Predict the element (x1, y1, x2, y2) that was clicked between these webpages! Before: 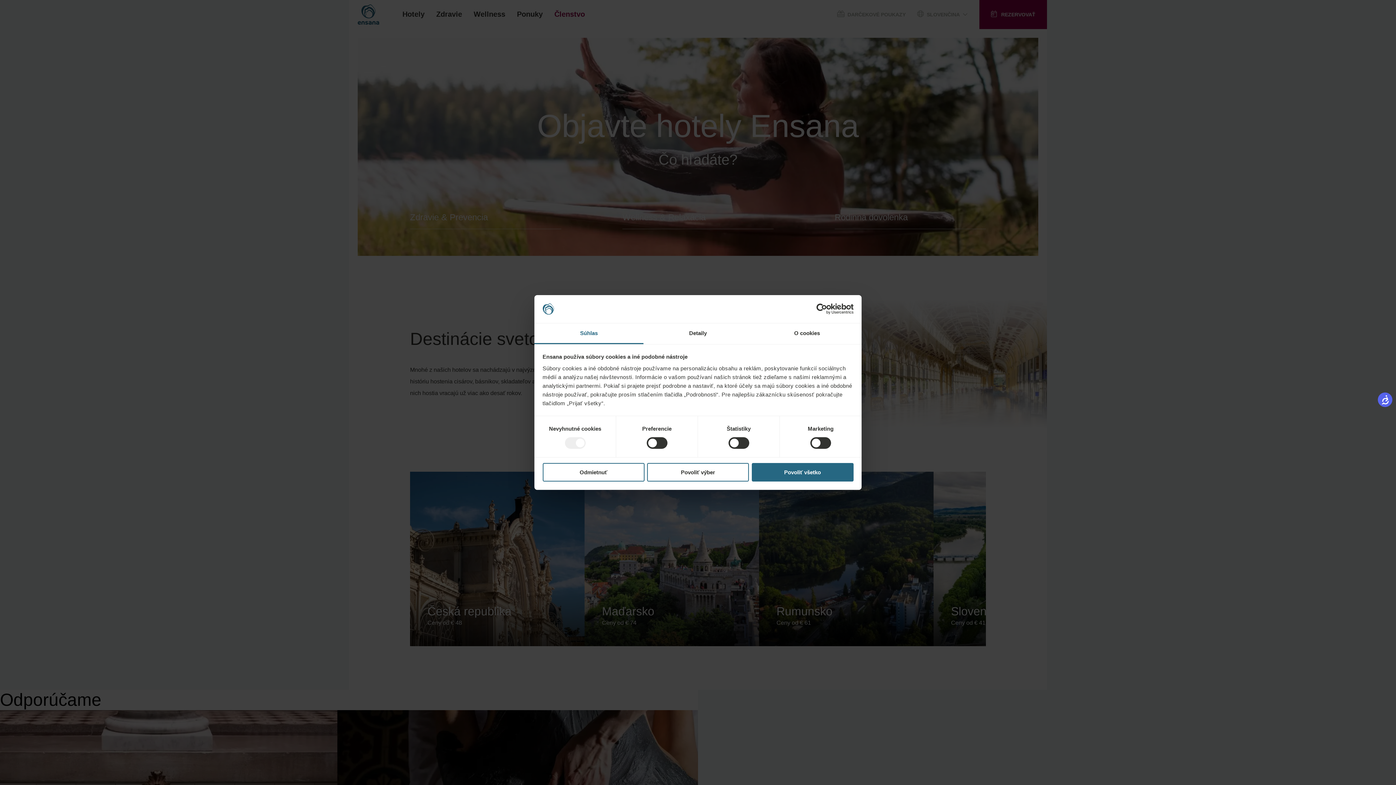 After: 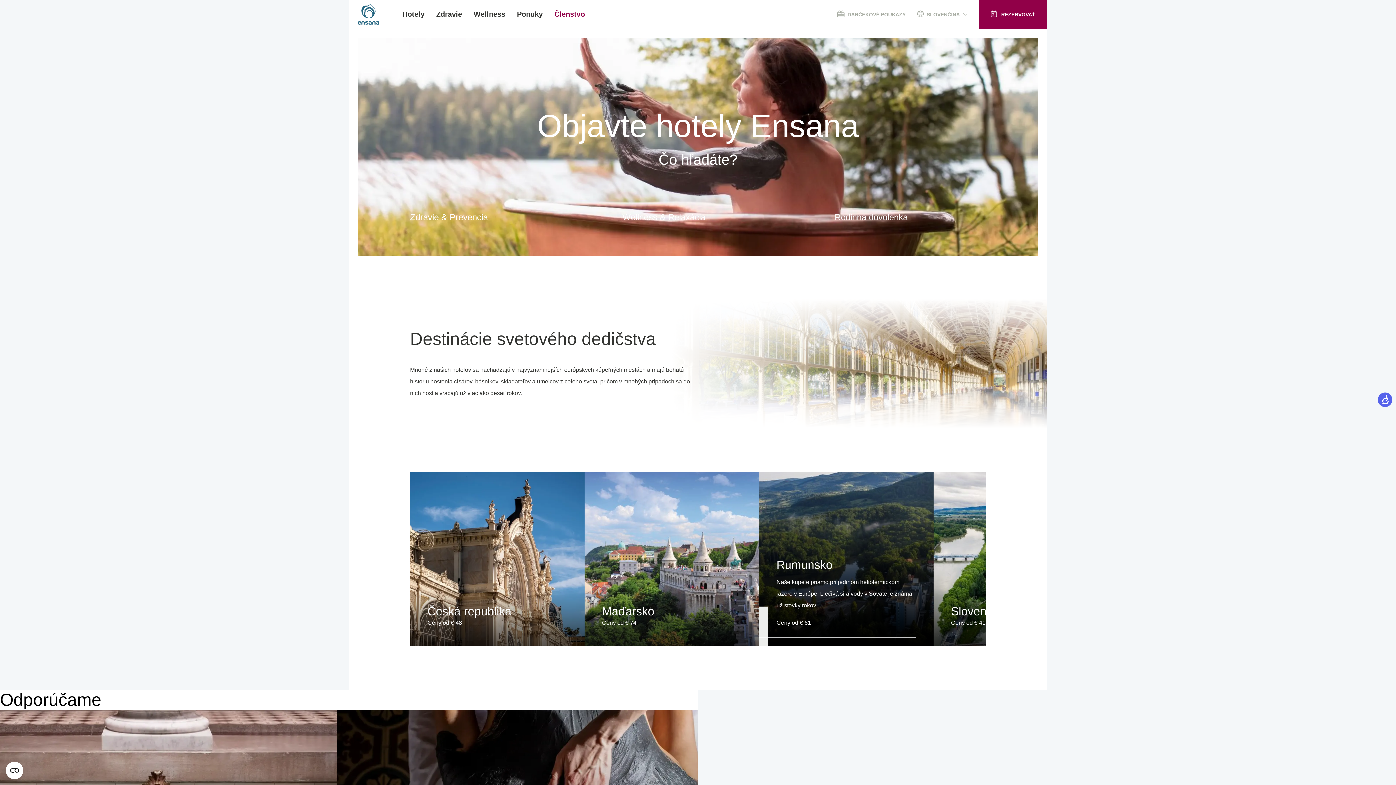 Action: bbox: (751, 463, 853, 481) label: Povoliť všetko